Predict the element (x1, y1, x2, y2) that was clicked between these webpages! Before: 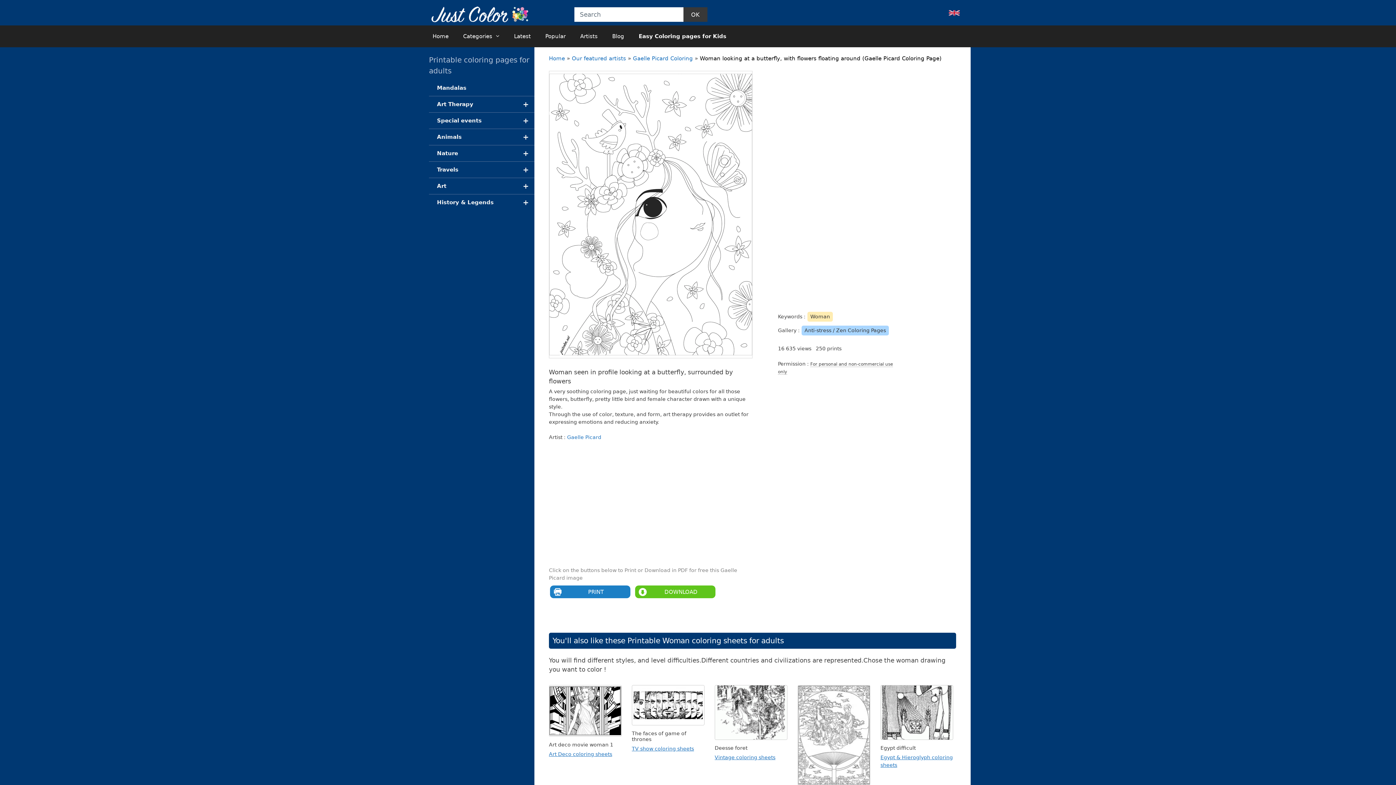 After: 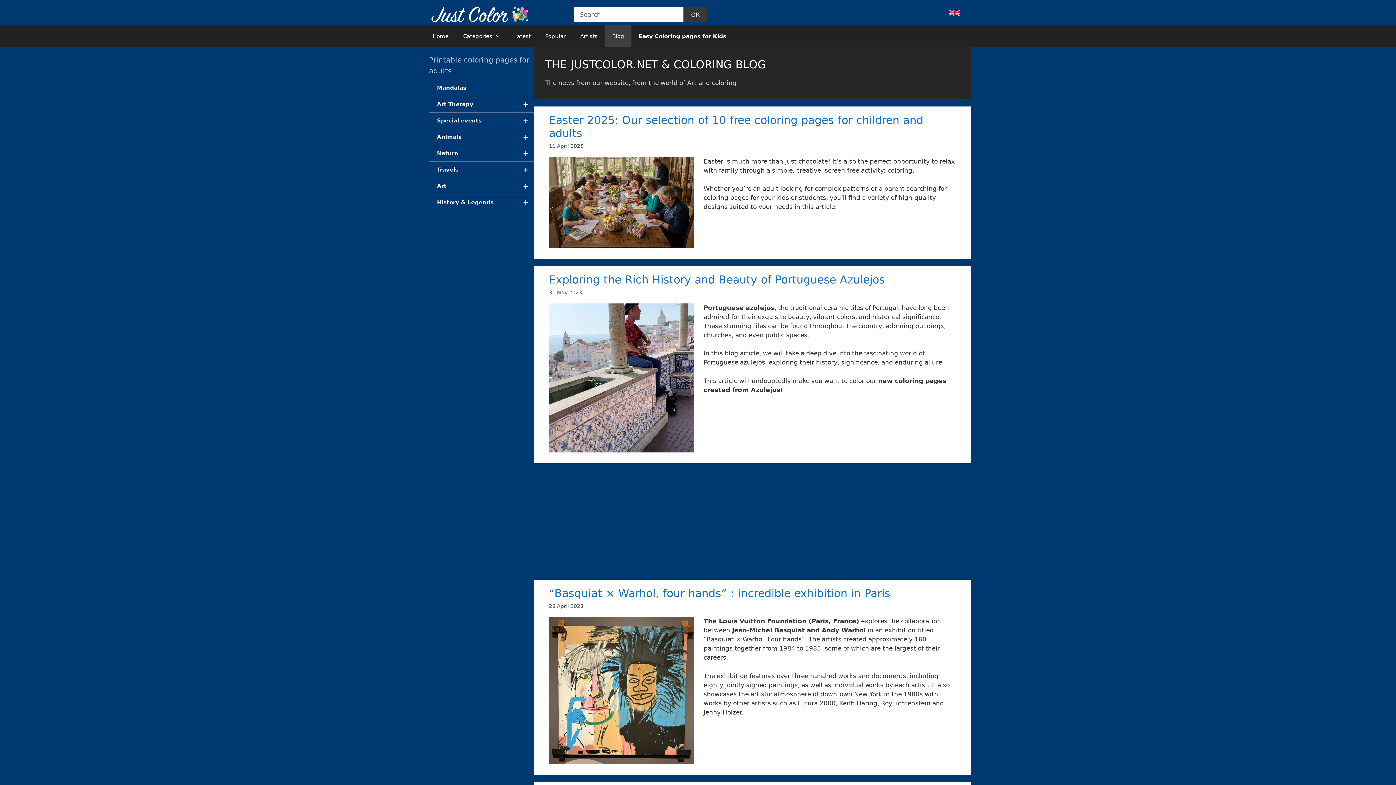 Action: bbox: (605, 25, 631, 47) label: Blog